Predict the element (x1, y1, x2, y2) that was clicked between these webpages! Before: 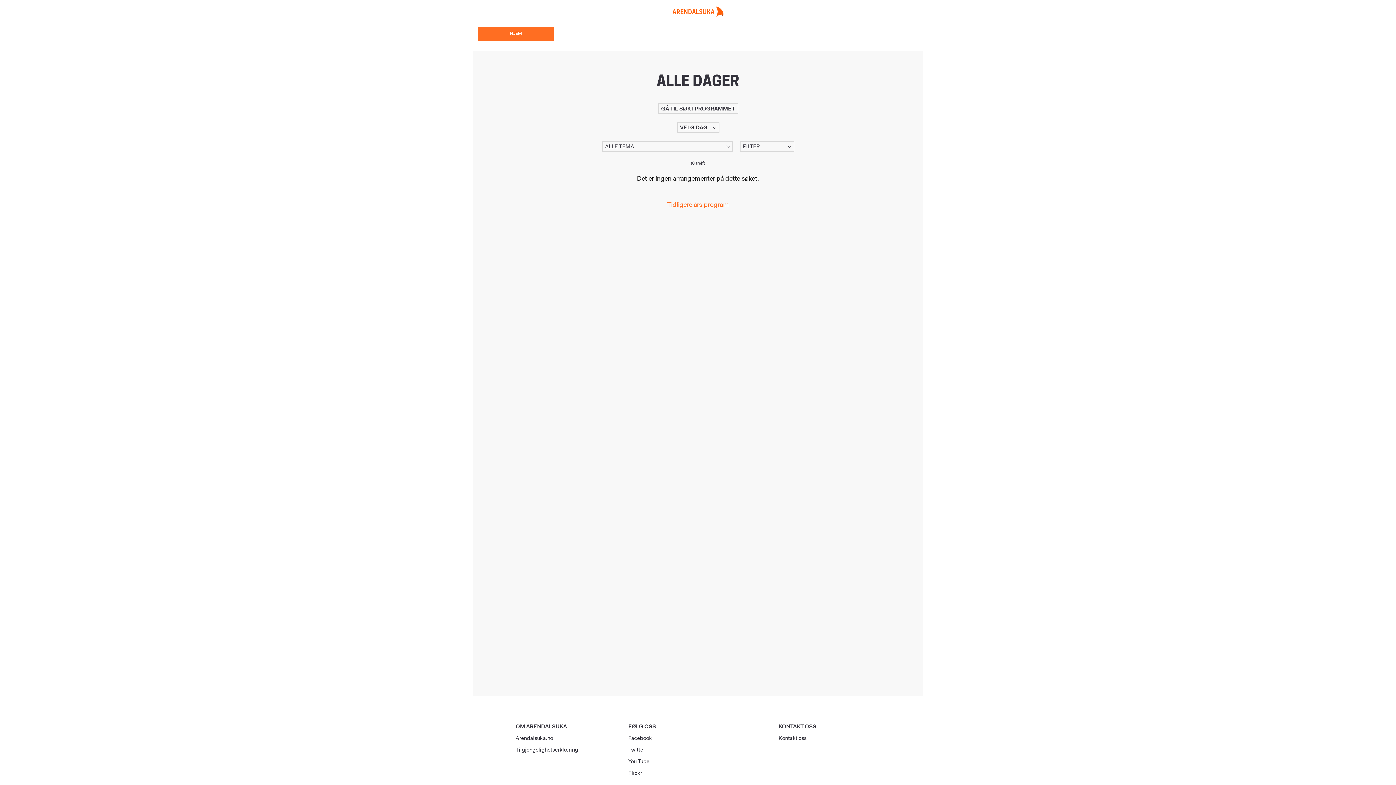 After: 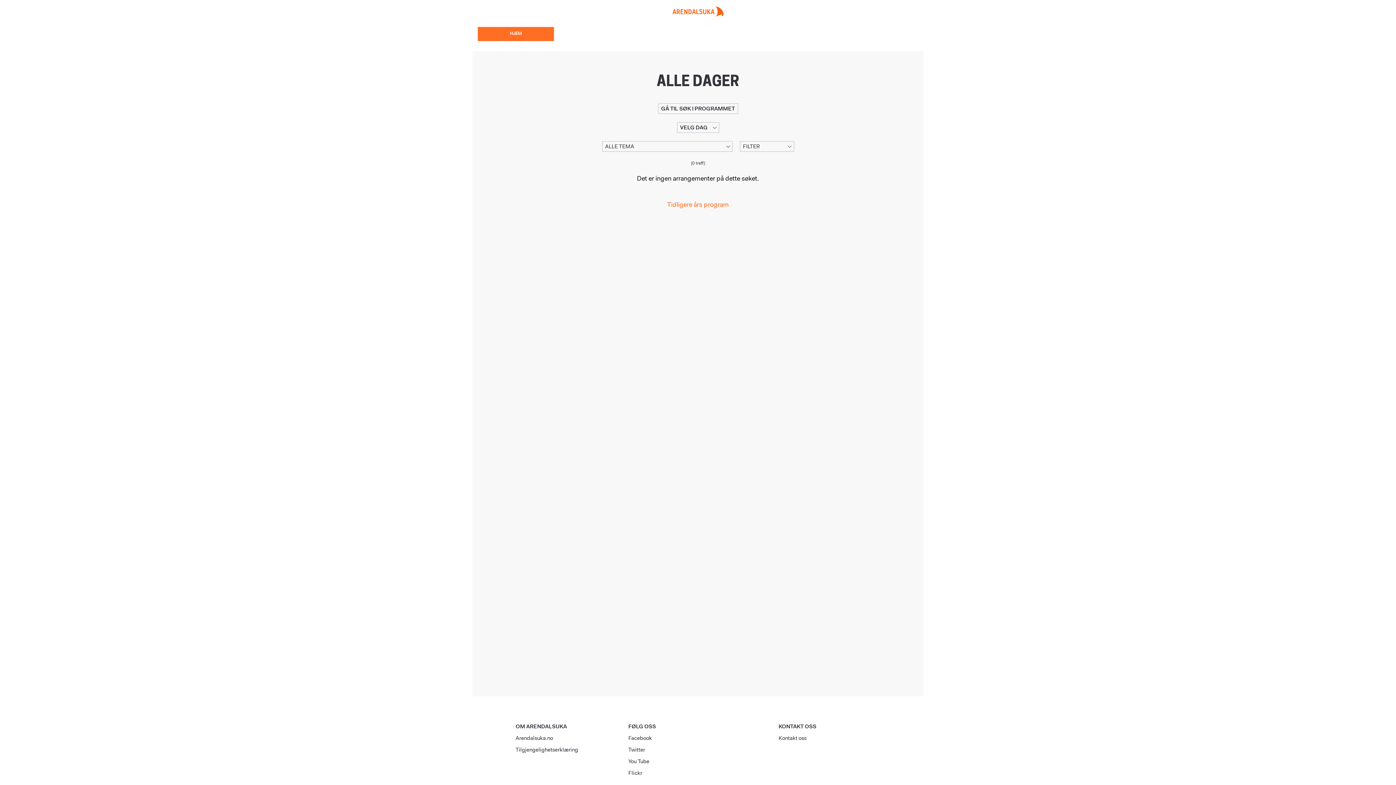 Action: label: Flickr bbox: (628, 771, 642, 776)